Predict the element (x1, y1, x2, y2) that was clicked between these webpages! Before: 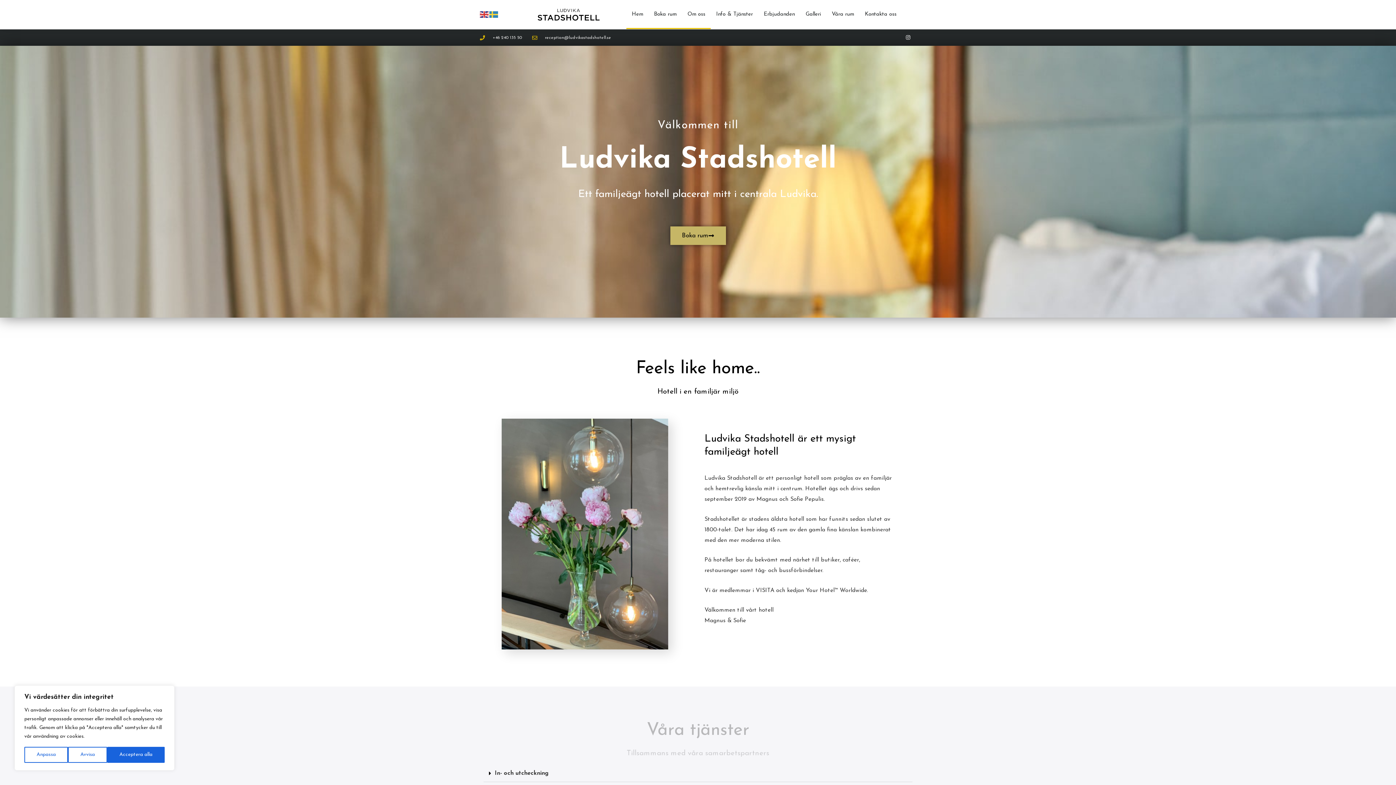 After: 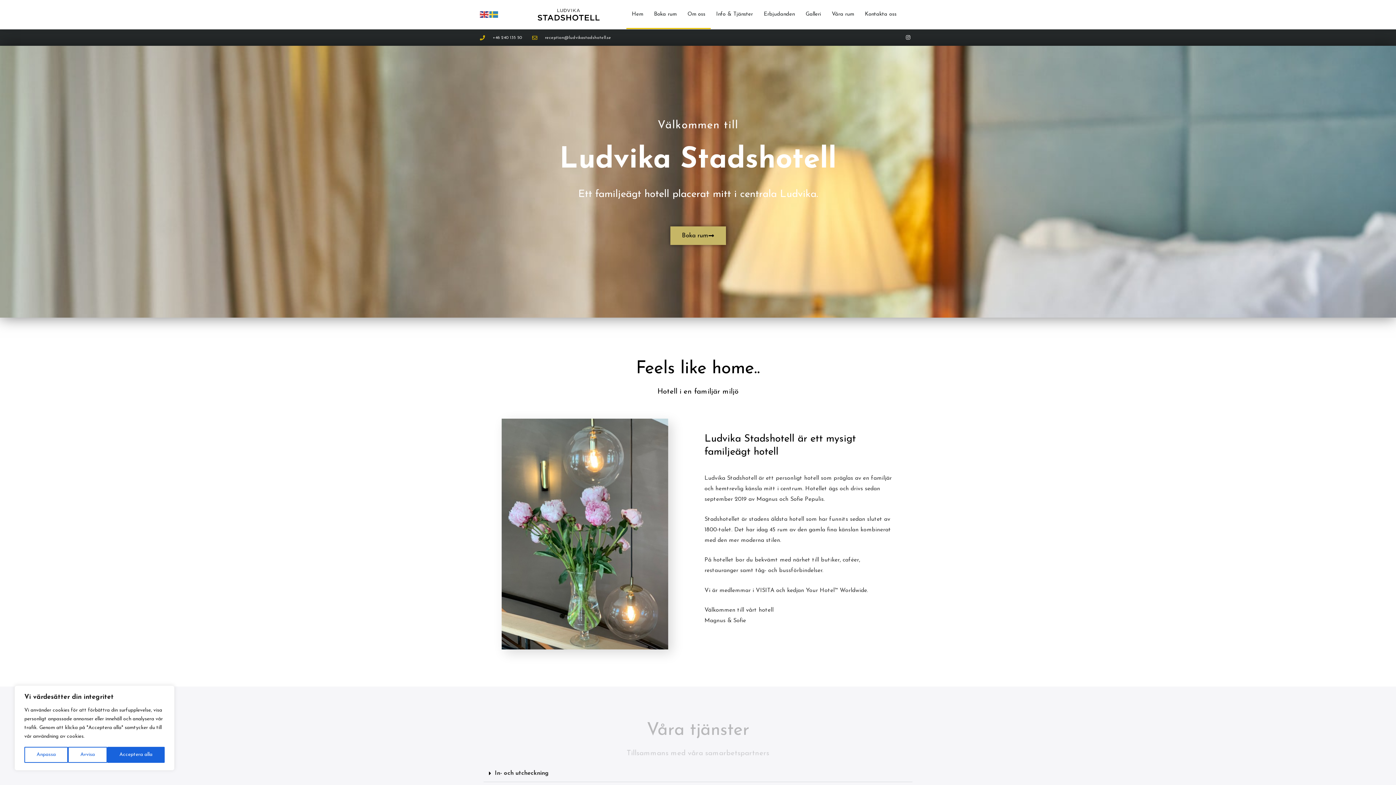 Action: bbox: (523, 7, 613, 21)